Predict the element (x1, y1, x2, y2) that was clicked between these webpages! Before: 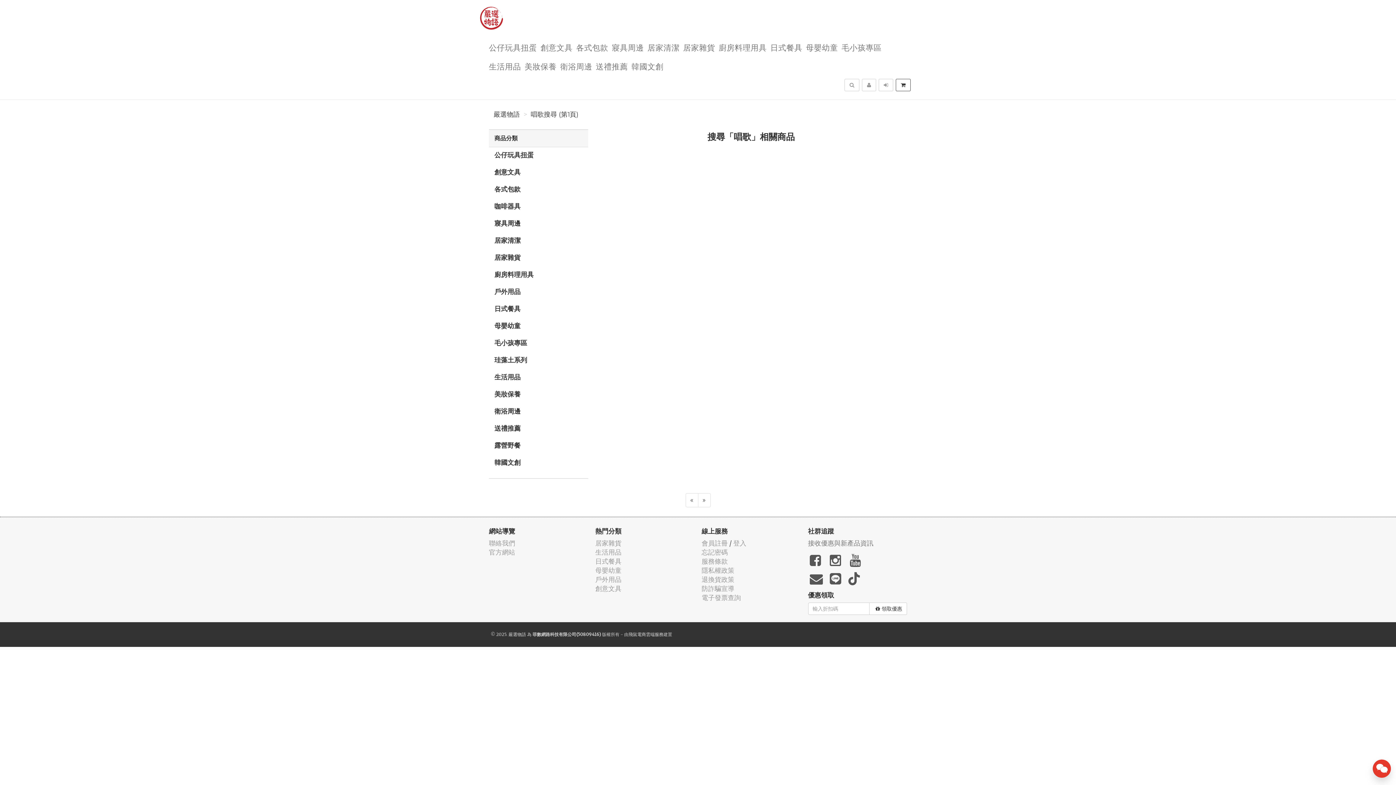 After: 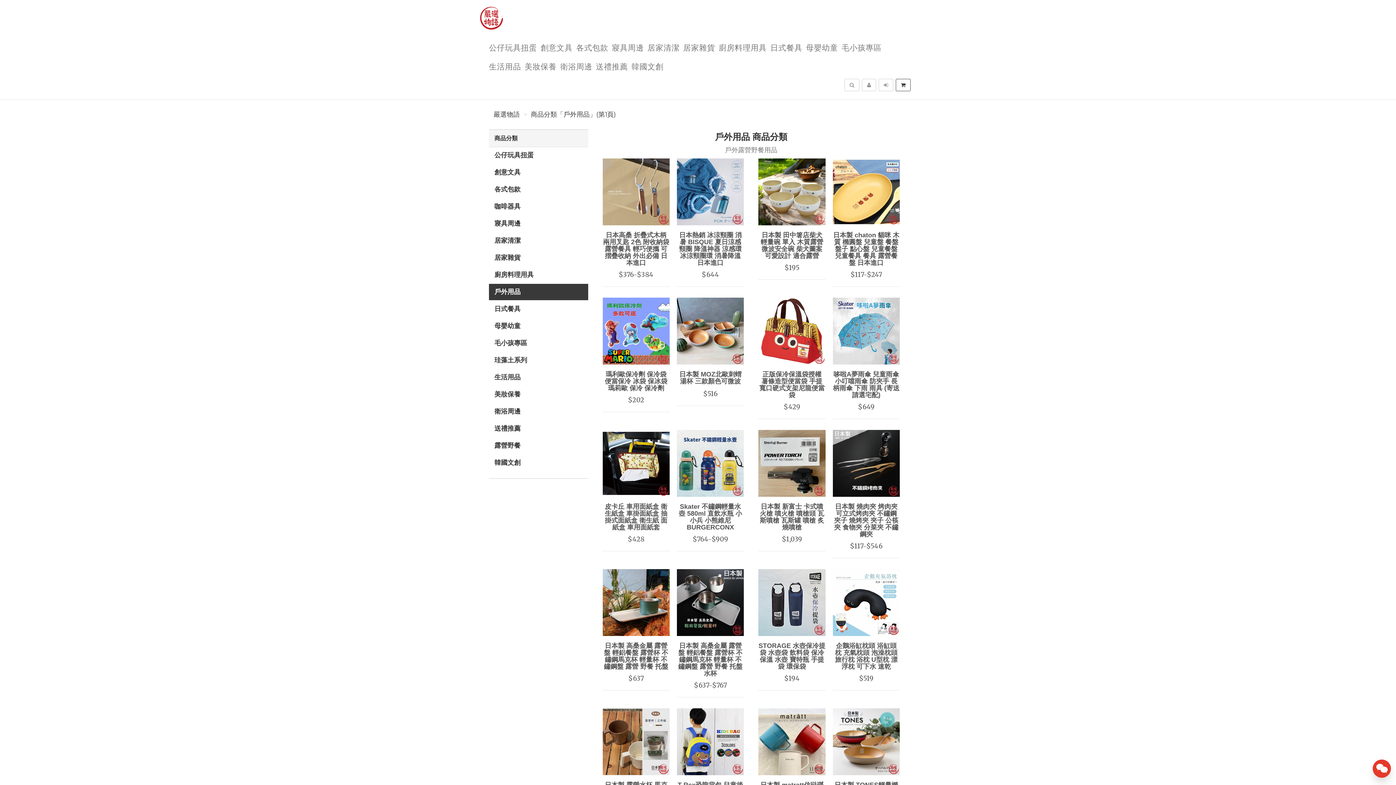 Action: bbox: (595, 575, 621, 584) label: 戶外用品